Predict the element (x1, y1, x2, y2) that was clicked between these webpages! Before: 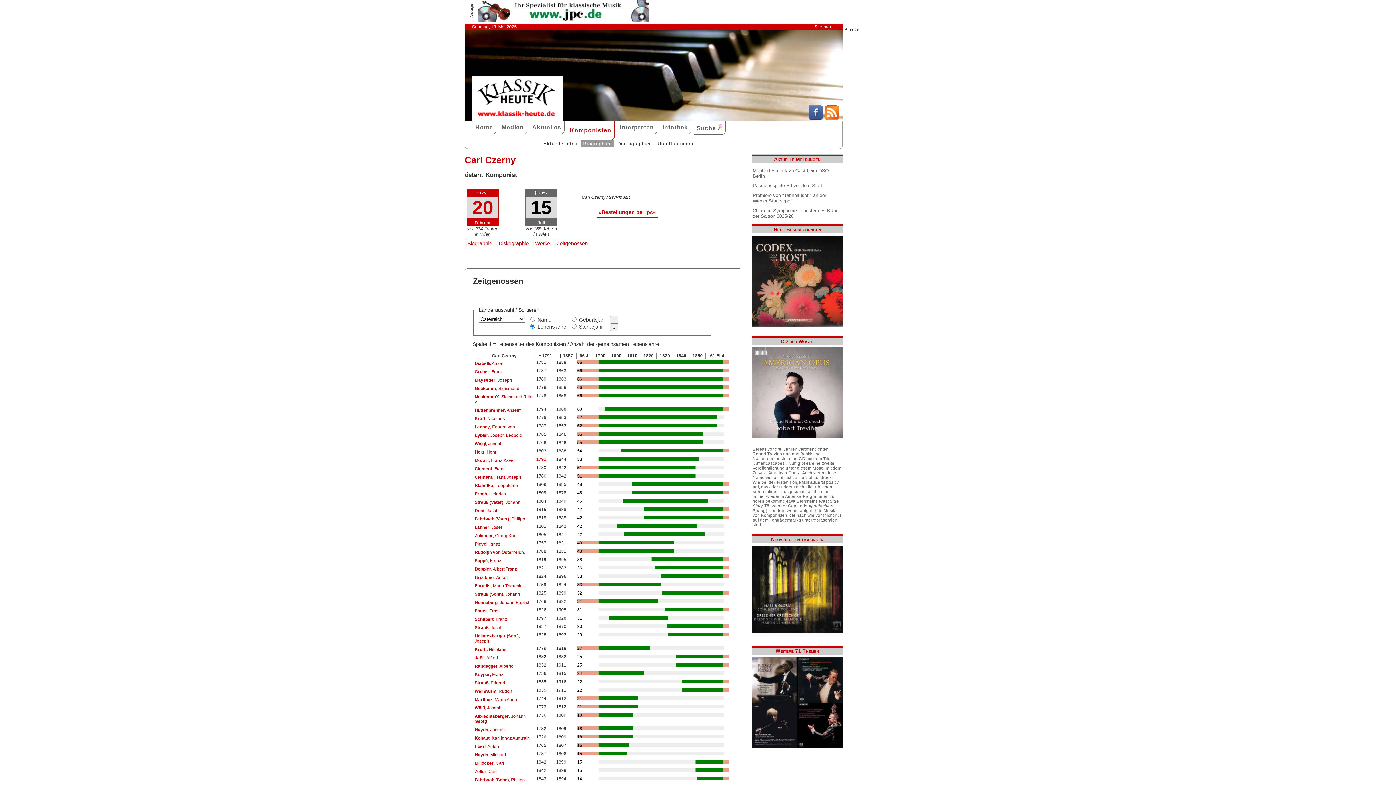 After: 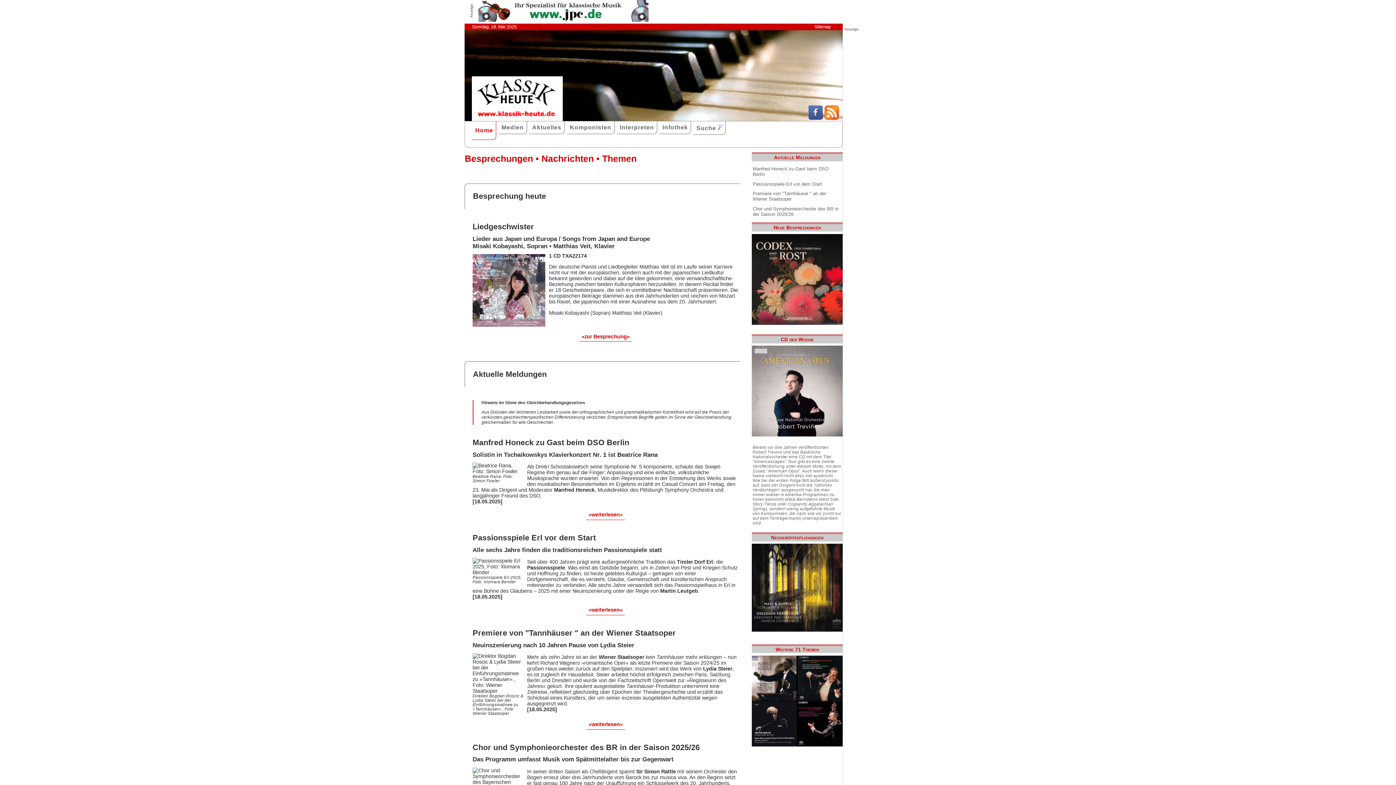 Action: label: Home bbox: (472, 121, 496, 134)